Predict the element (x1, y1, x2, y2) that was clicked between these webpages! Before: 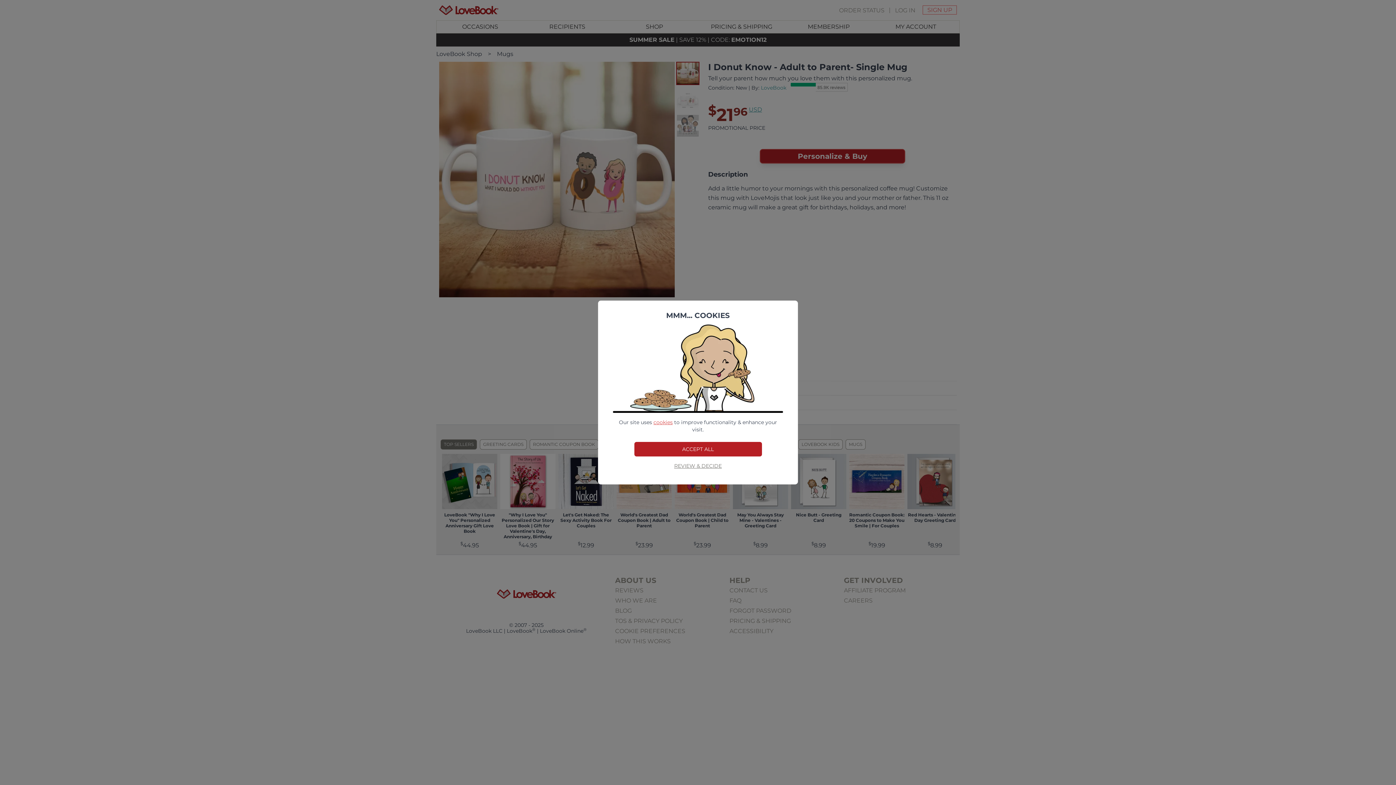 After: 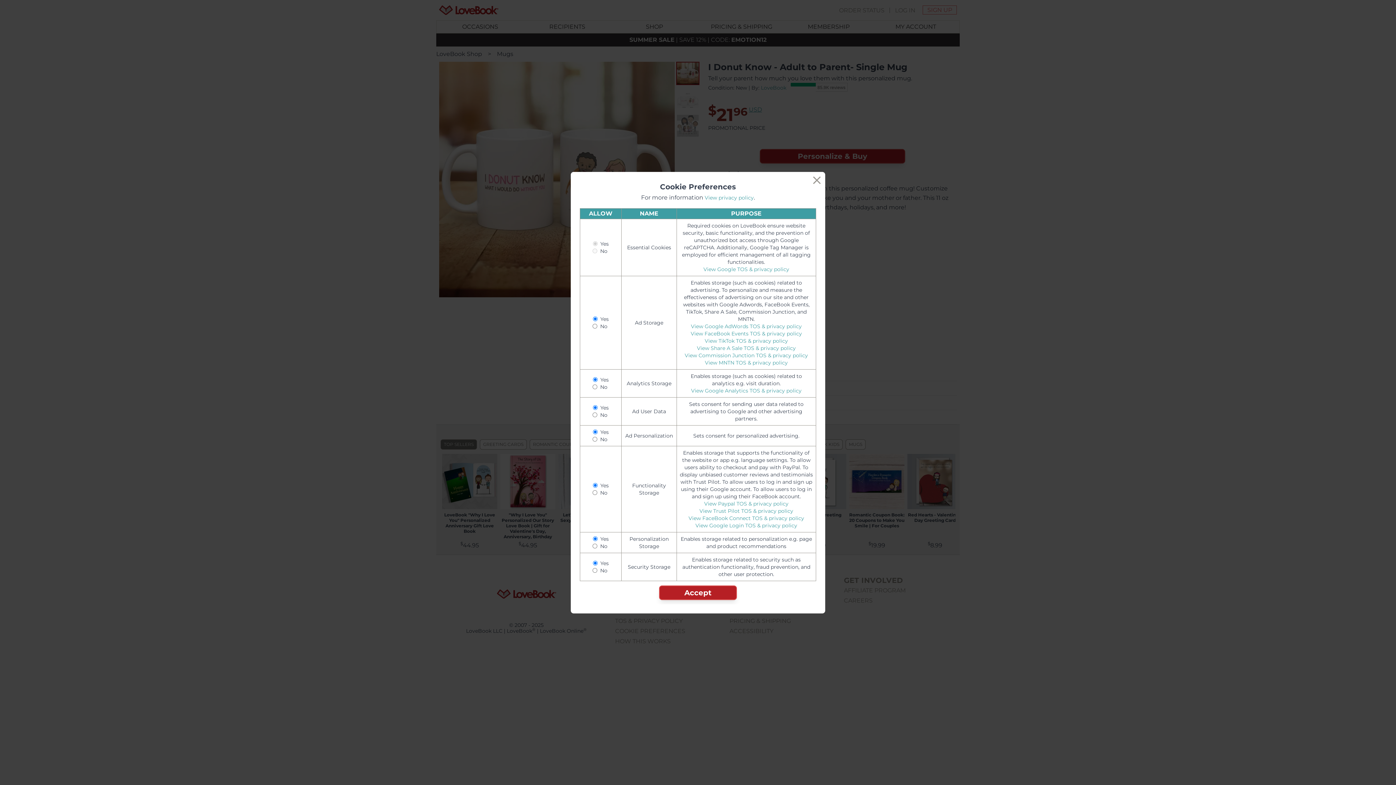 Action: label: REVIEW & DECIDE bbox: (674, 462, 722, 469)